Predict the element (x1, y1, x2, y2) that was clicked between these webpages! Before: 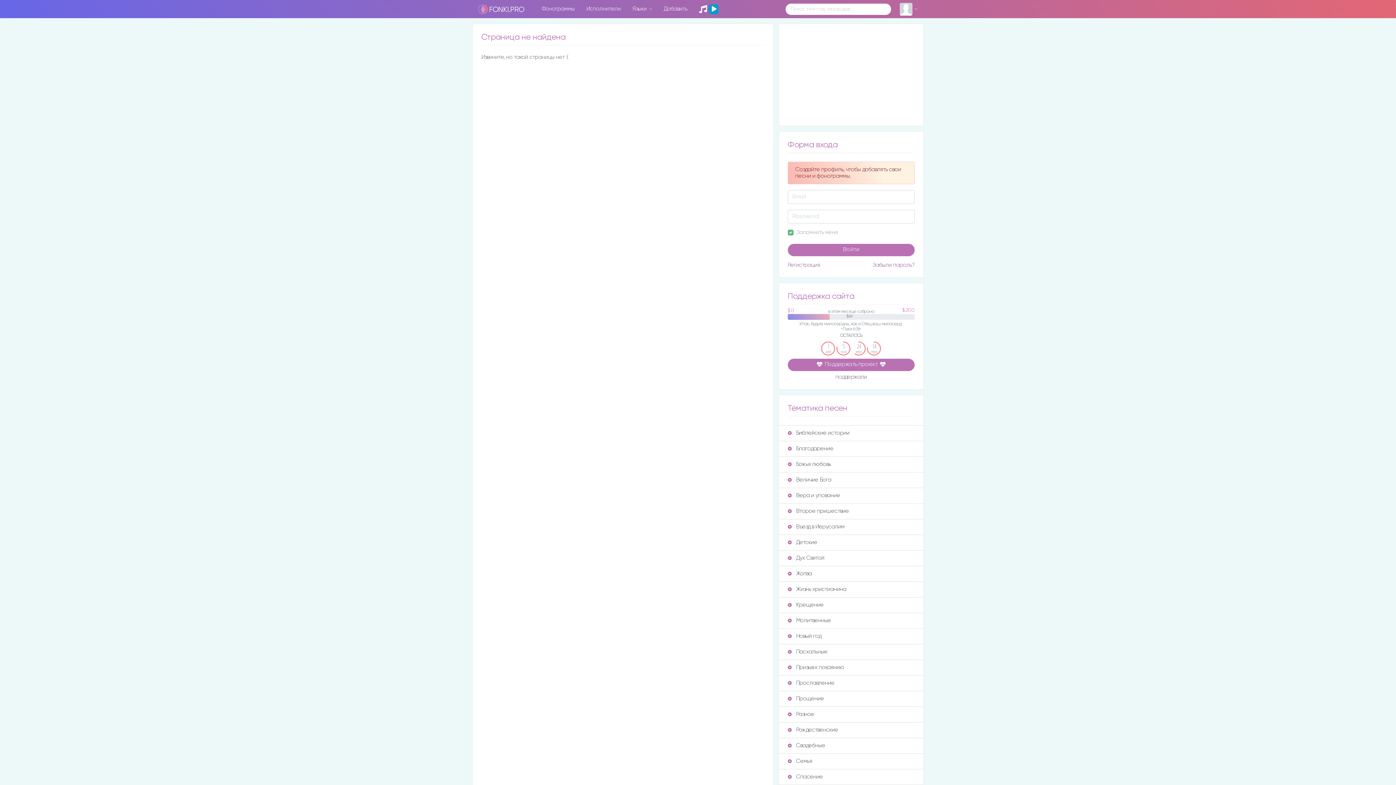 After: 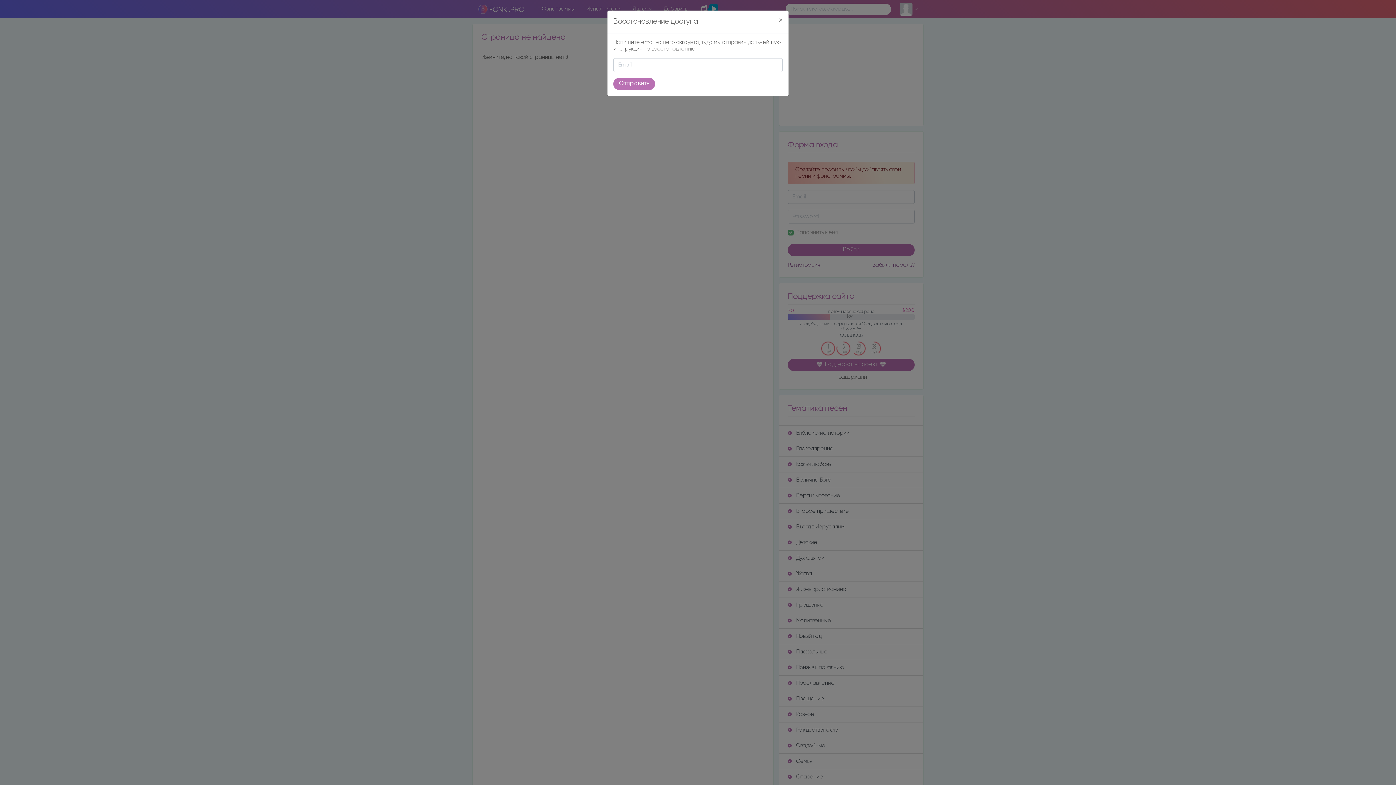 Action: bbox: (872, 262, 914, 268) label: Забыли пароль?